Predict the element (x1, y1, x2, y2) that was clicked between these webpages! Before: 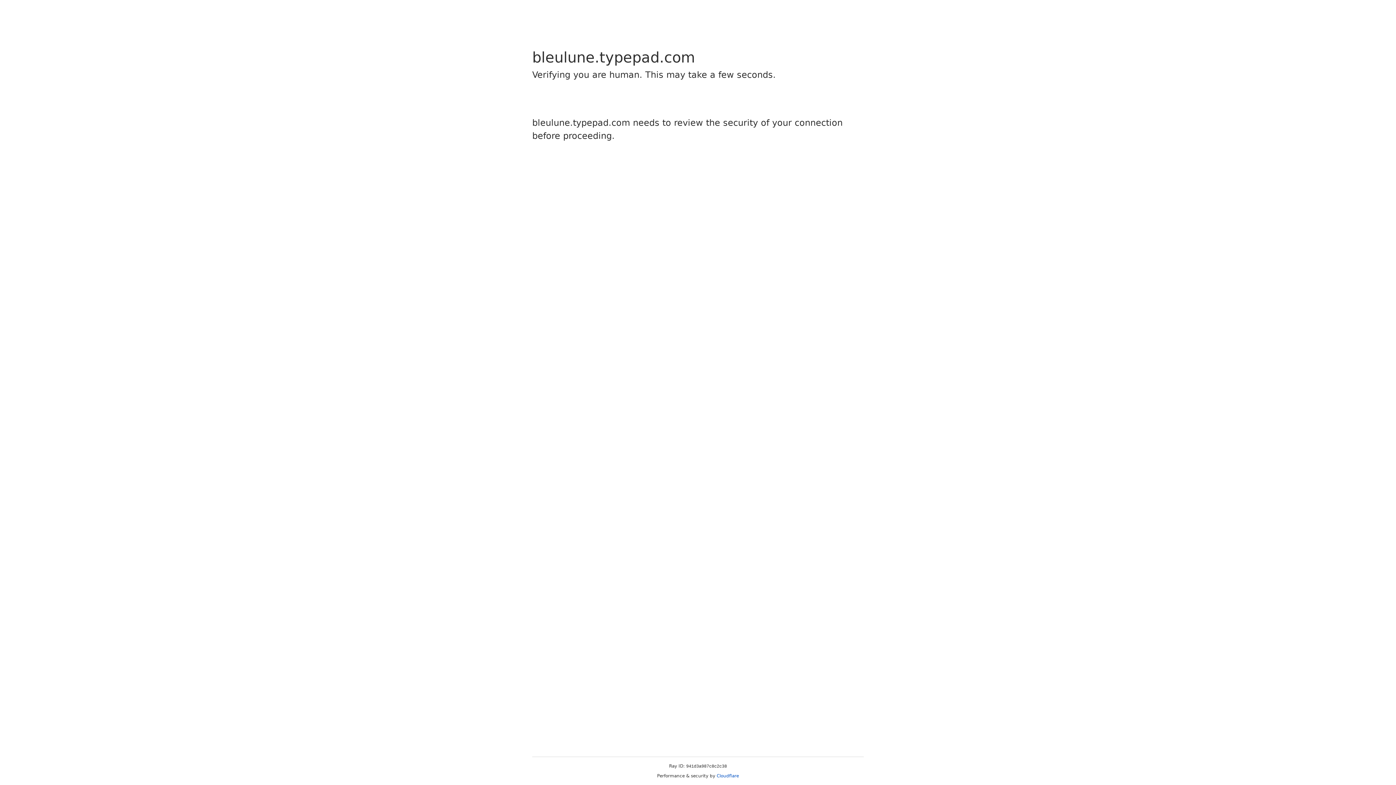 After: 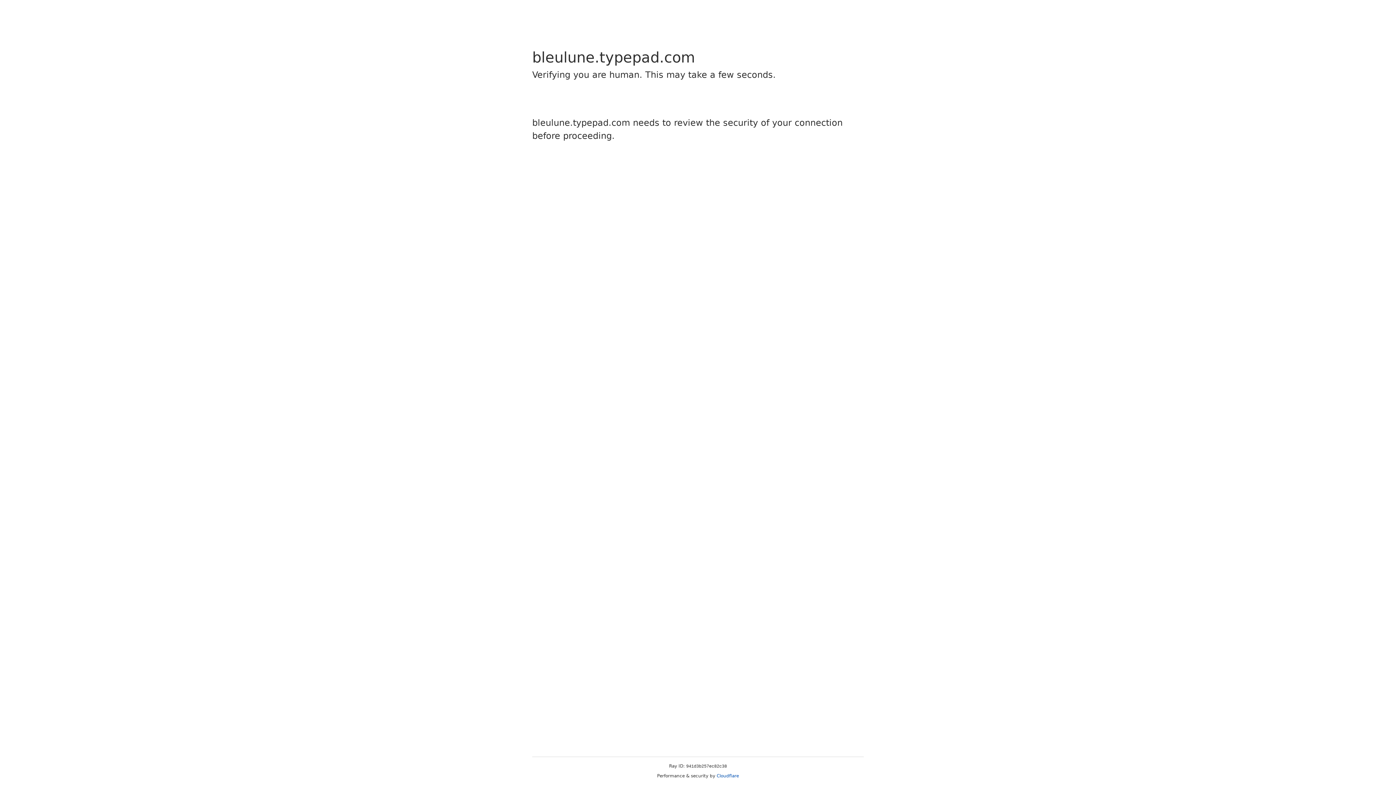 Action: bbox: (716, 773, 739, 778) label: Cloudflare